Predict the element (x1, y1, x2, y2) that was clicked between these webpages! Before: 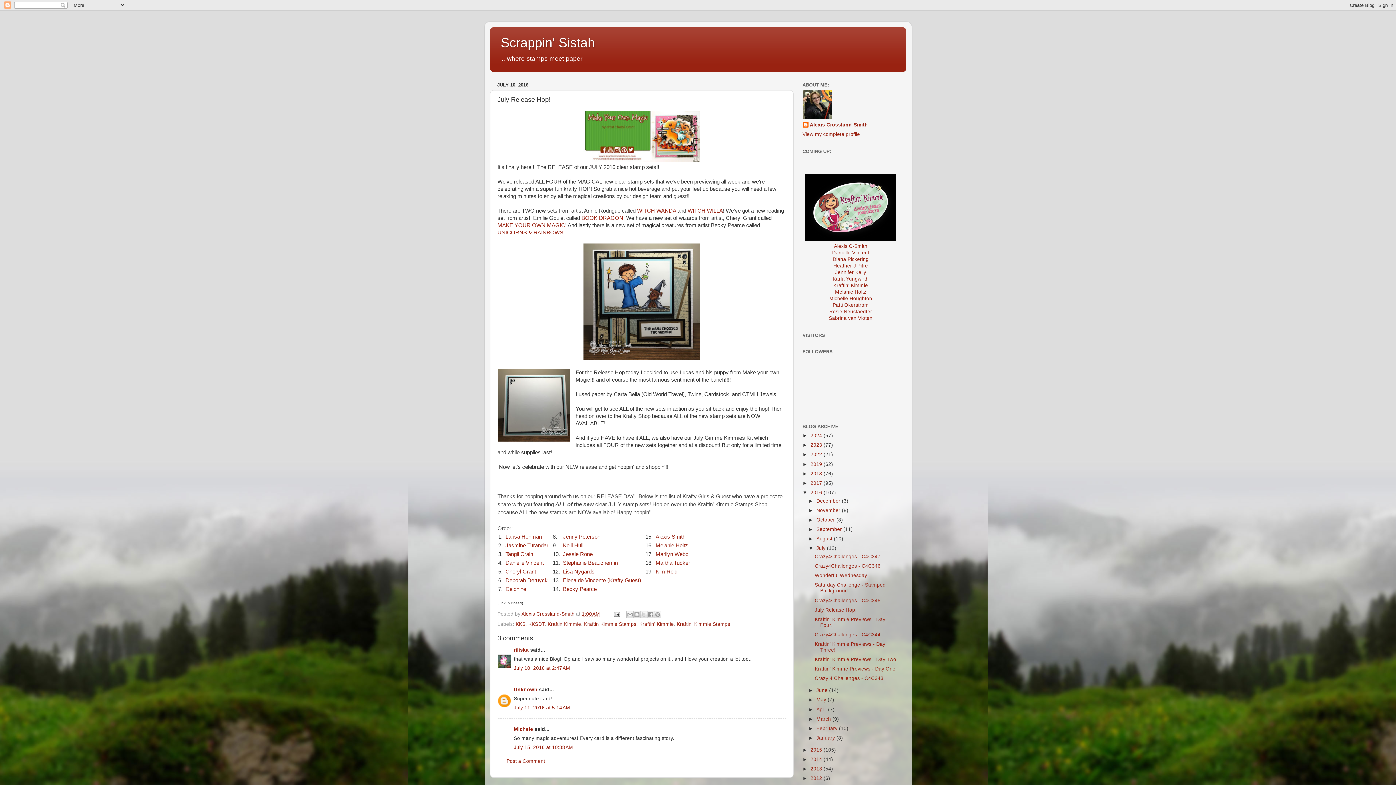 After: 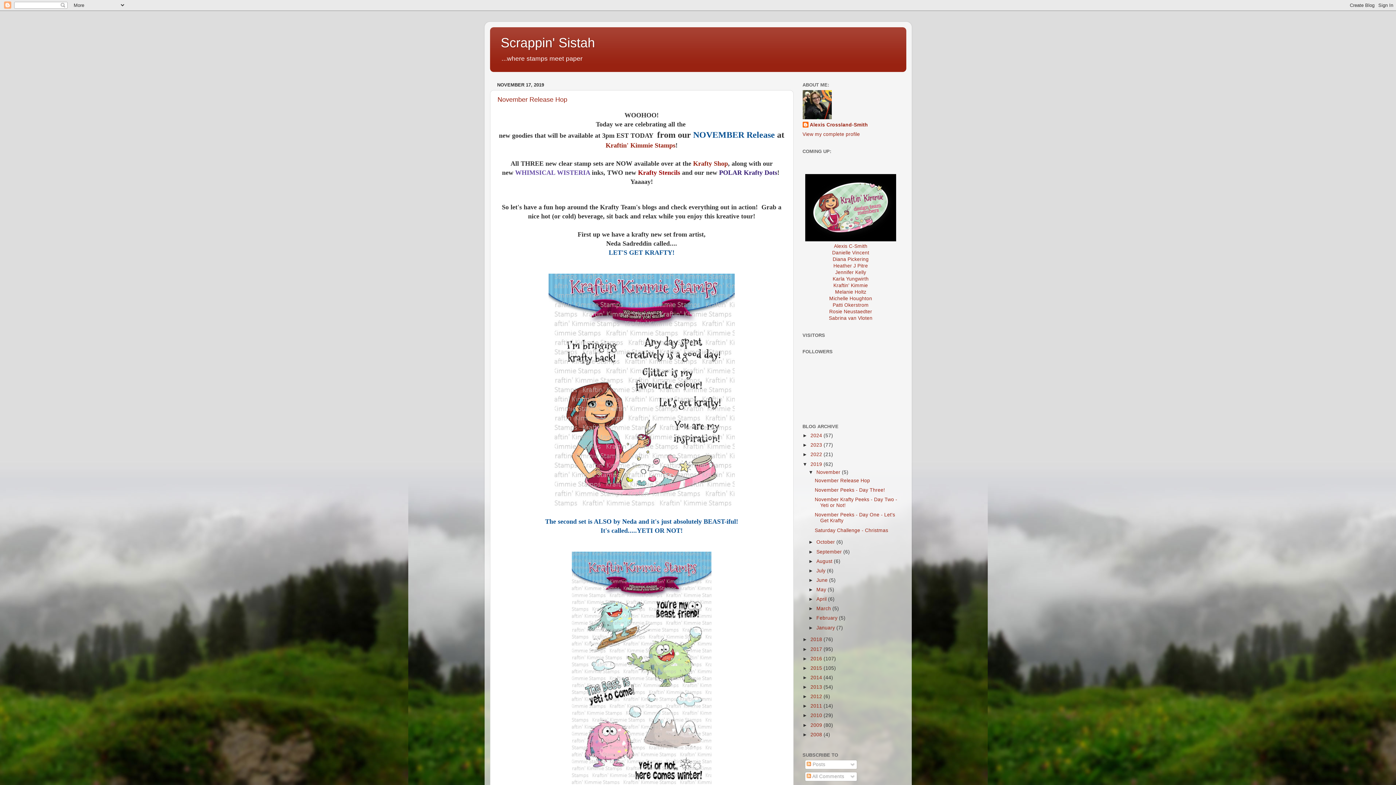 Action: bbox: (810, 461, 823, 467) label: 2019 